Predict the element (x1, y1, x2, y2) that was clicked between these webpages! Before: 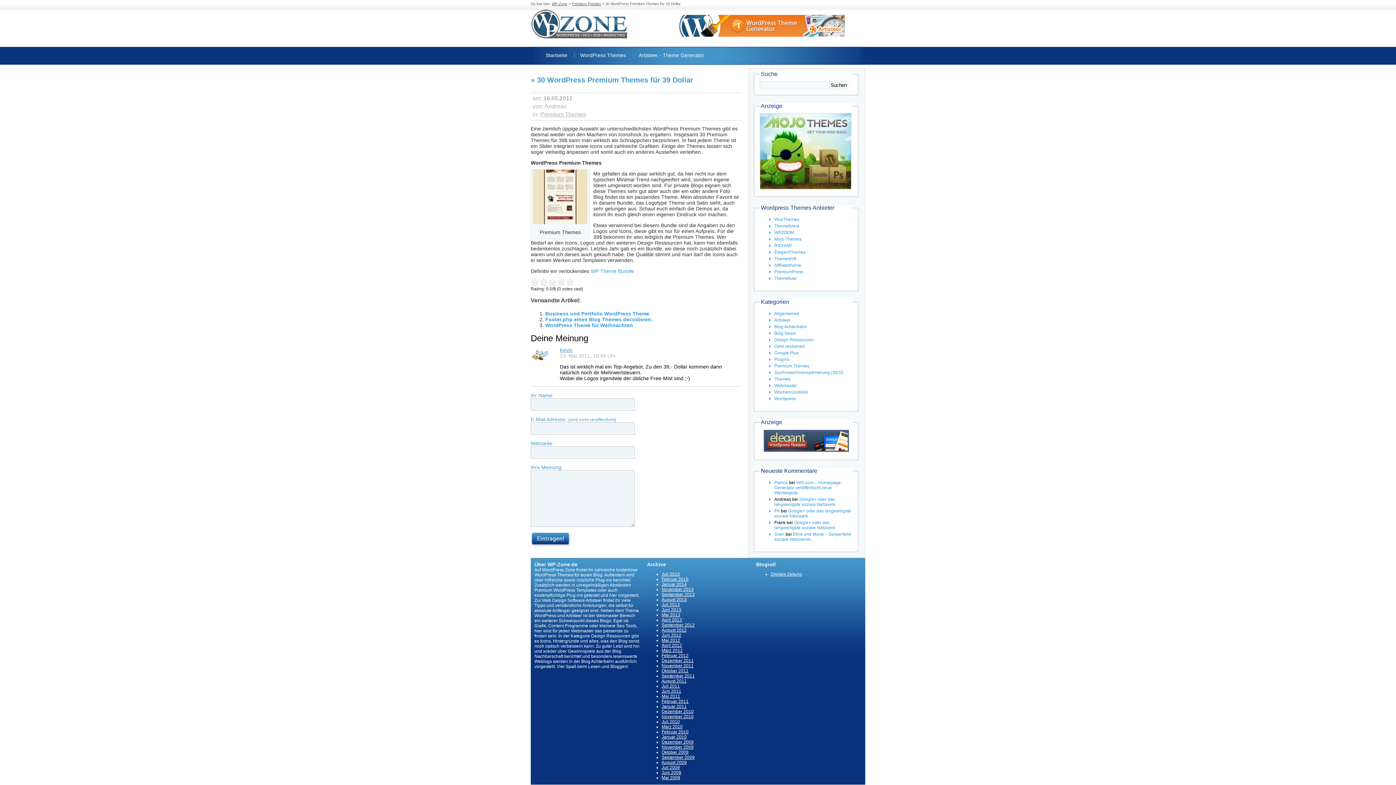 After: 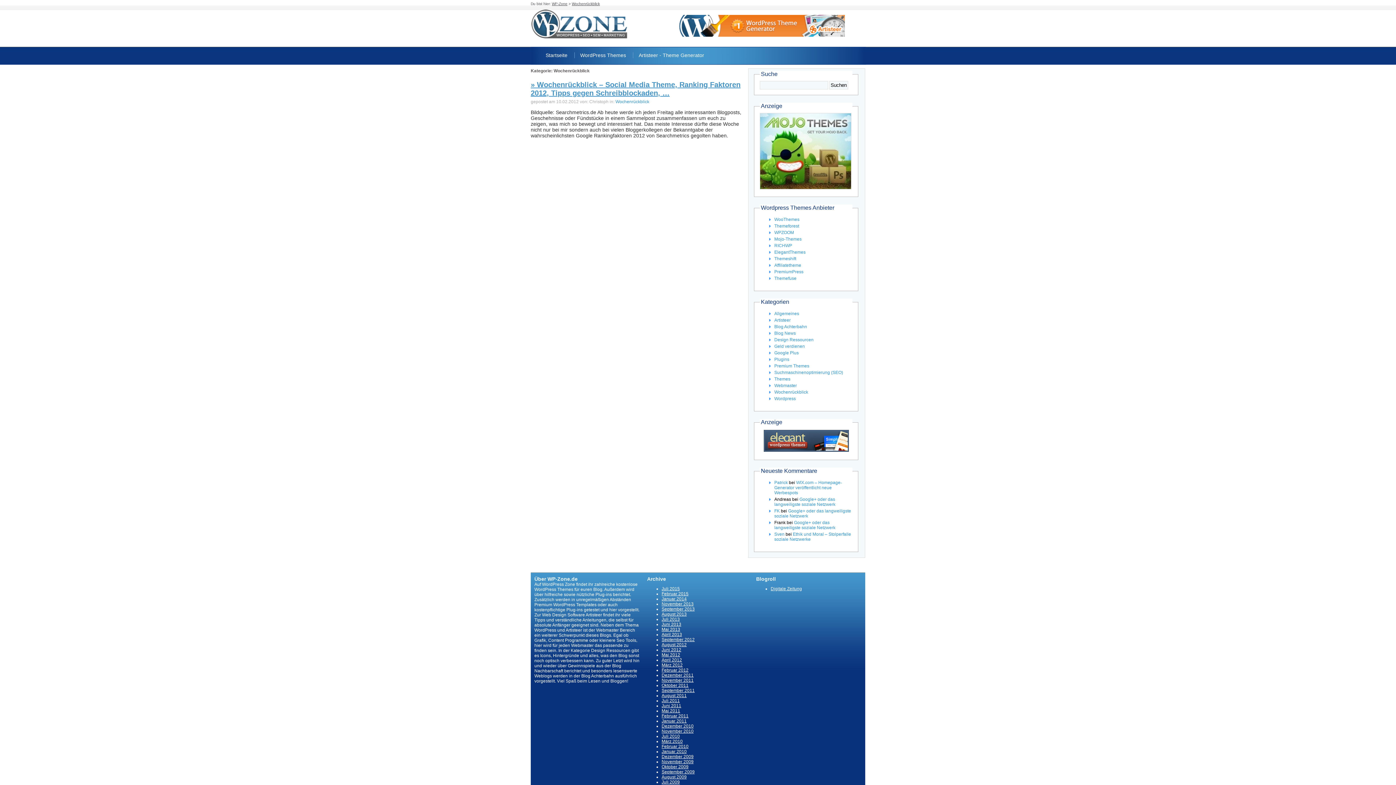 Action: label: Wochenrückblick bbox: (774, 389, 808, 394)